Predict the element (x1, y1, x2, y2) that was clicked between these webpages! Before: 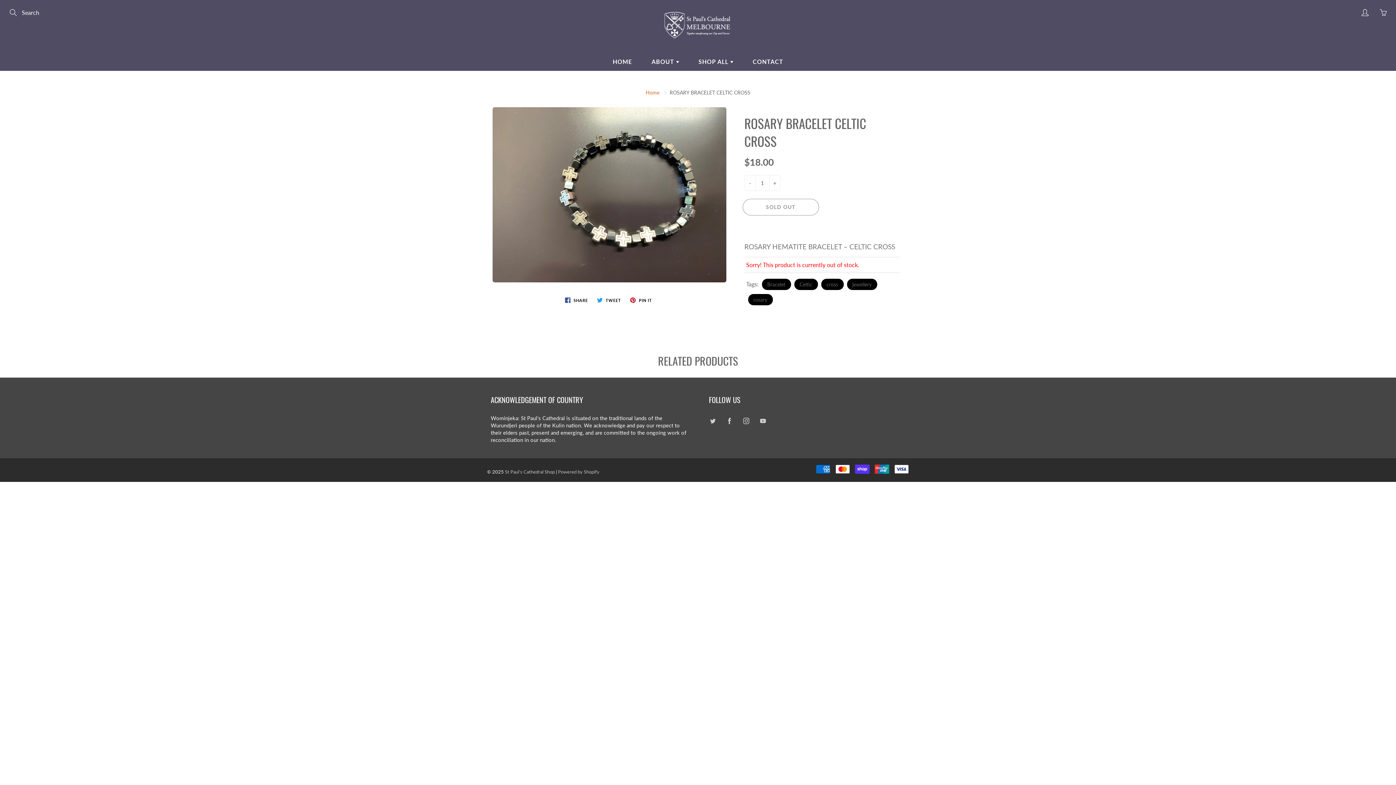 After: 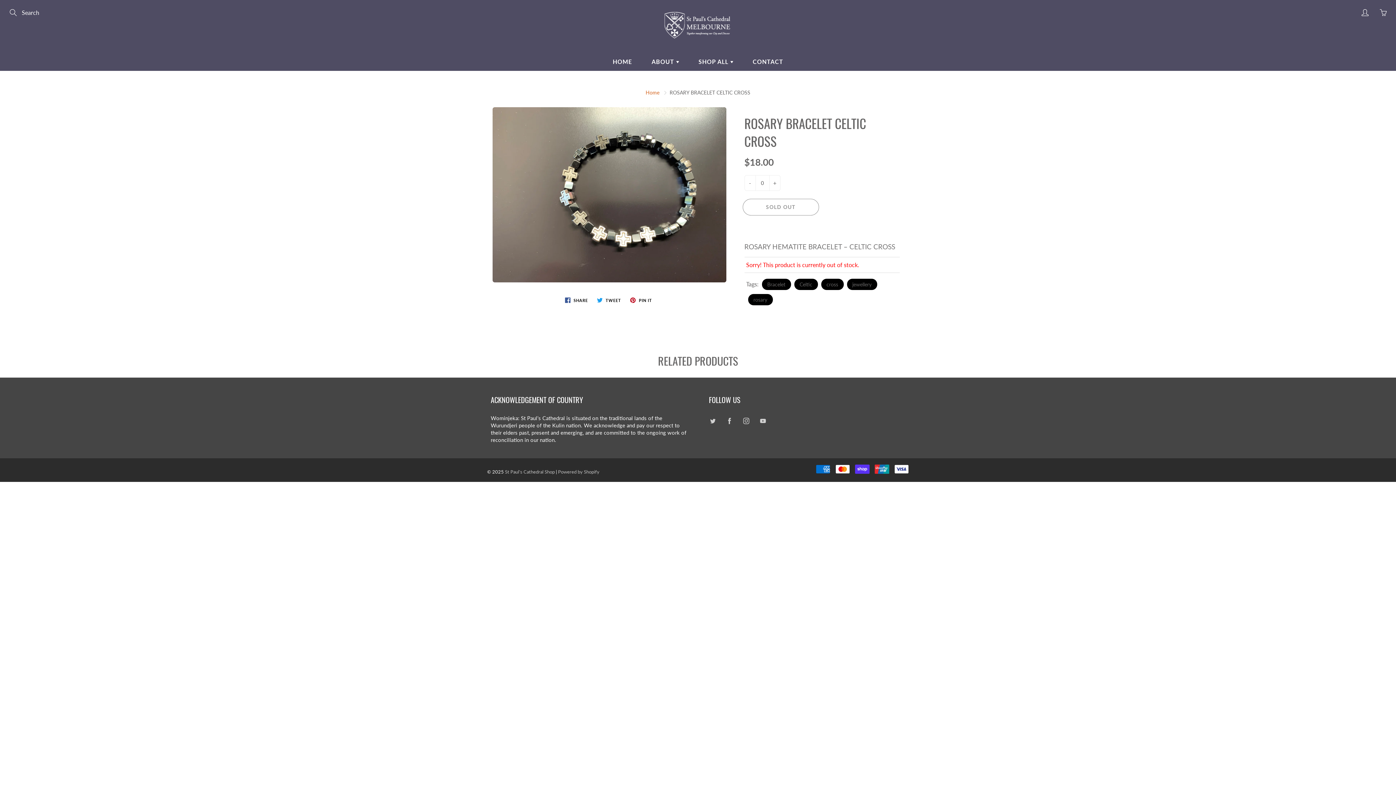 Action: bbox: (744, 175, 755, 190) label: -